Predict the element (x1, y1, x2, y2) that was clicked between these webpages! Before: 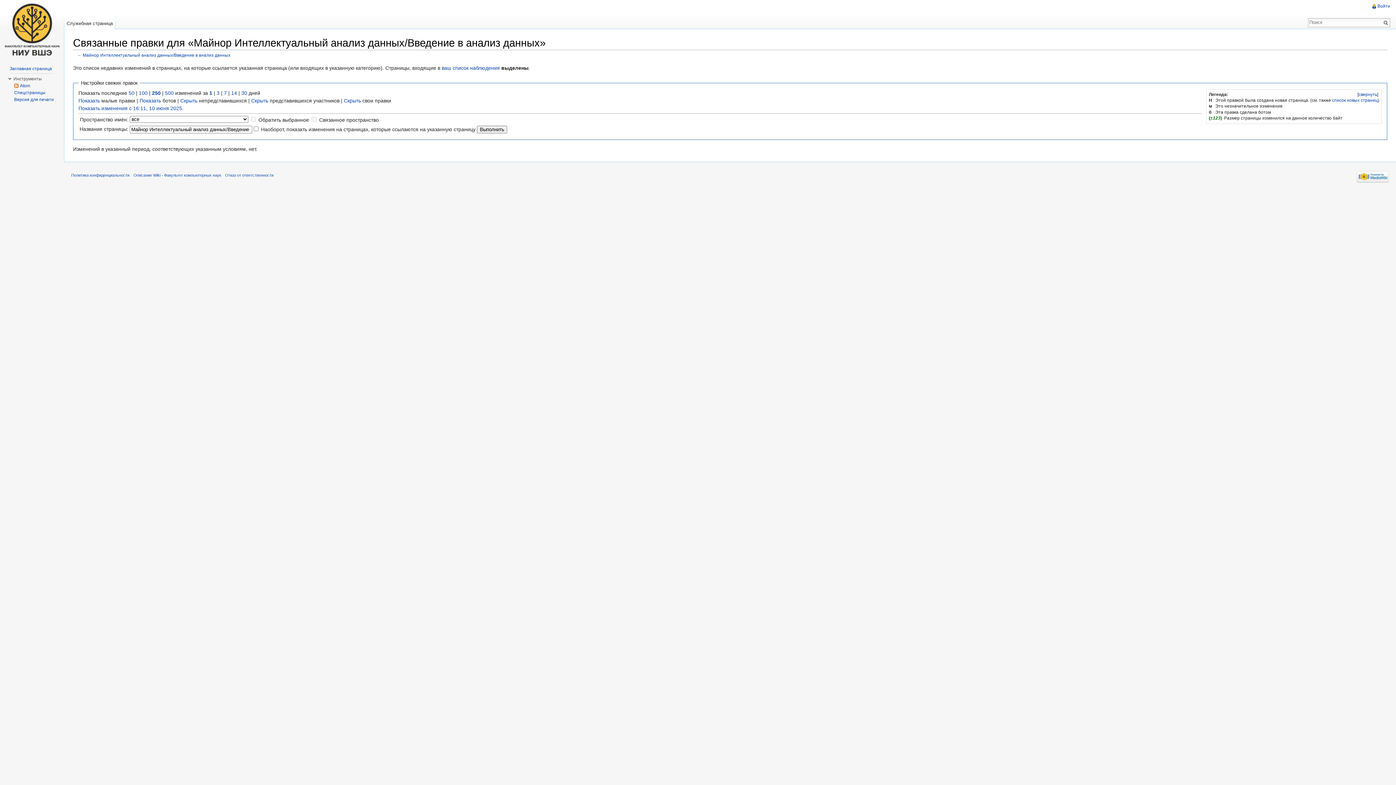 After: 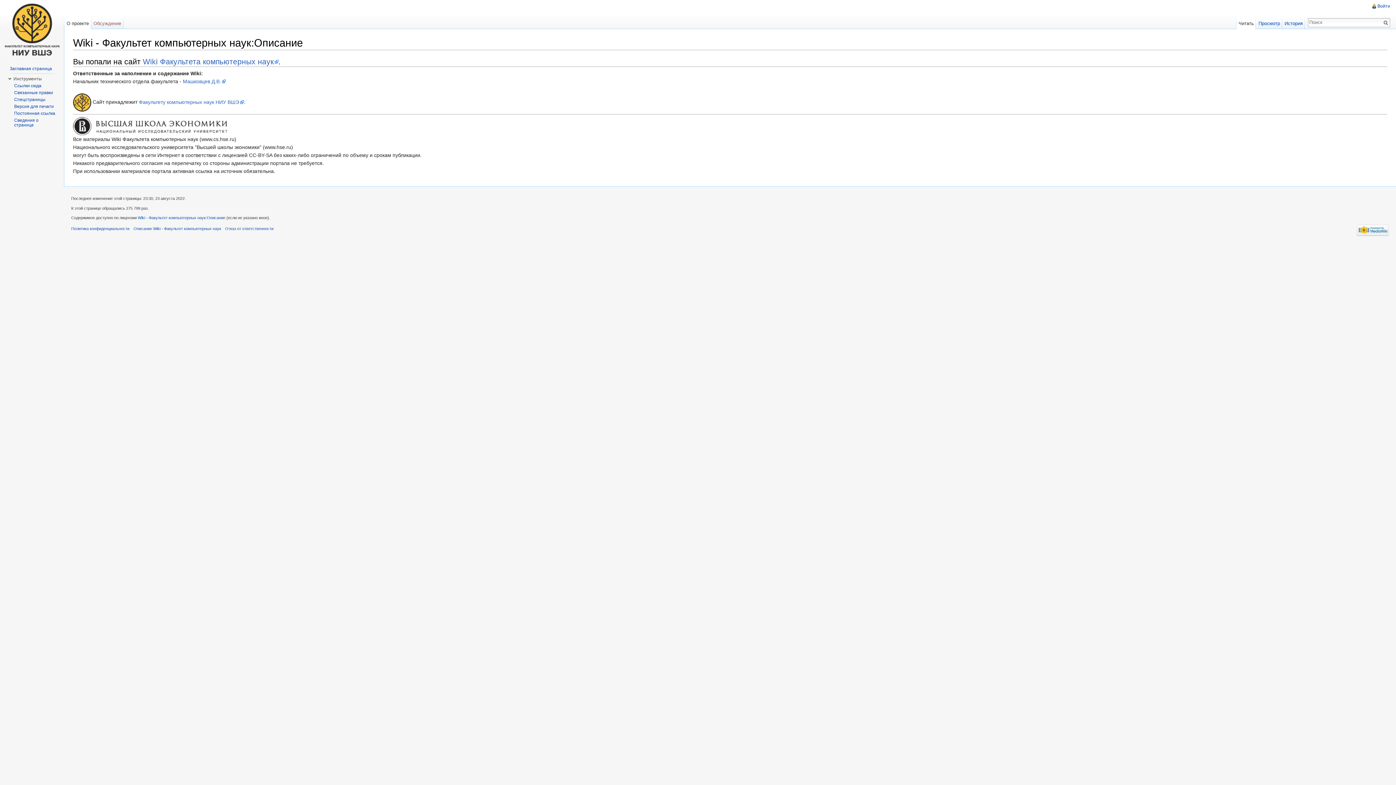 Action: bbox: (133, 173, 221, 177) label: Описание Wiki - Факультет компьютерных наук